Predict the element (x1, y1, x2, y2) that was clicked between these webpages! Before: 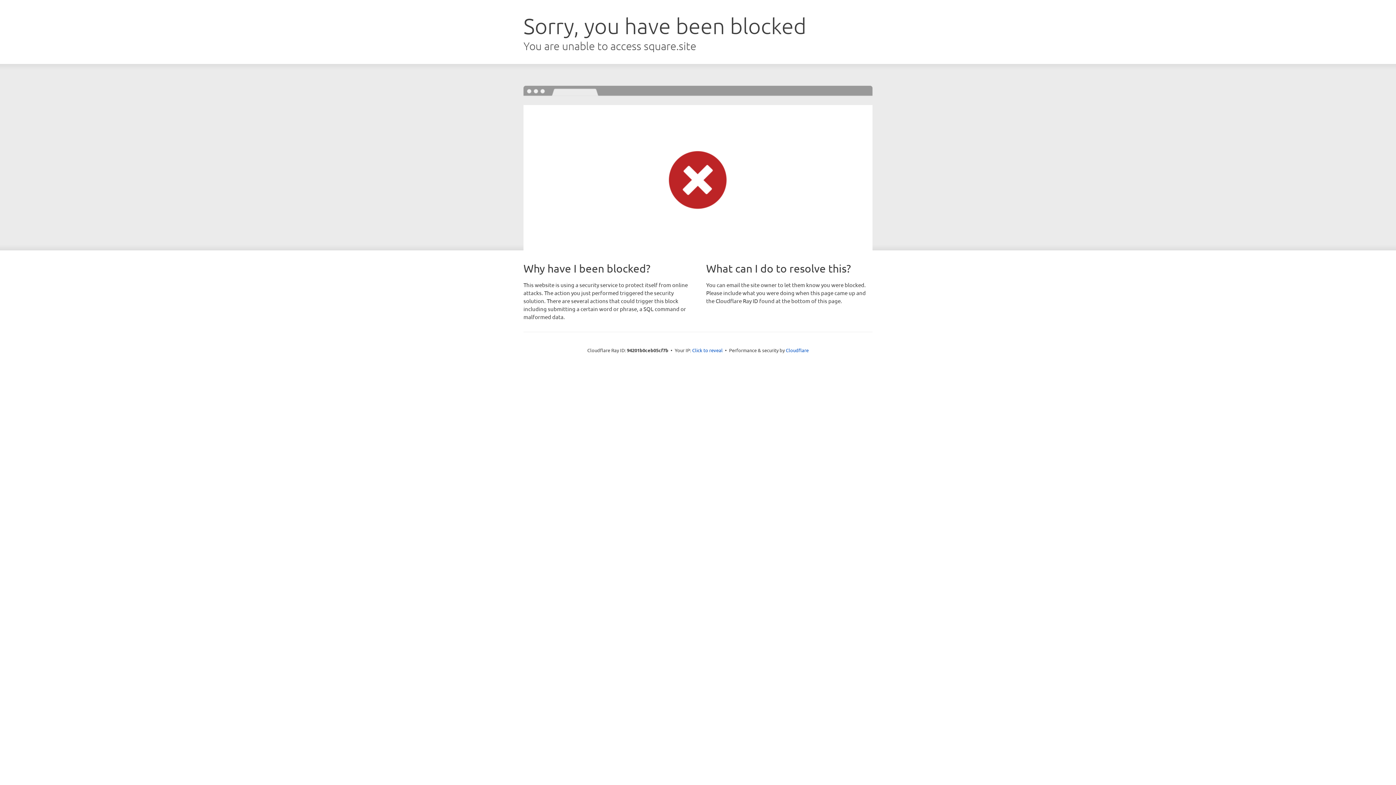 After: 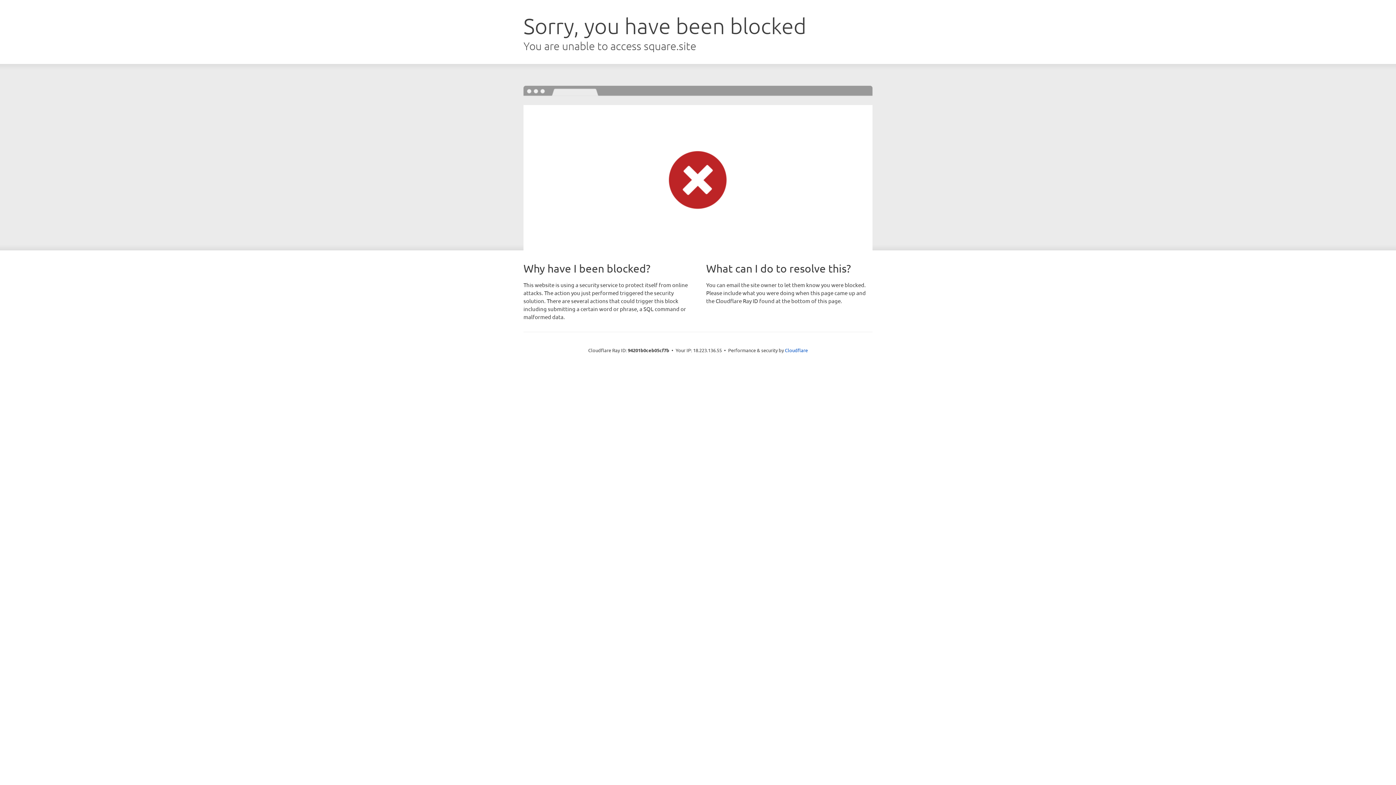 Action: label: Click to reveal bbox: (692, 346, 722, 353)